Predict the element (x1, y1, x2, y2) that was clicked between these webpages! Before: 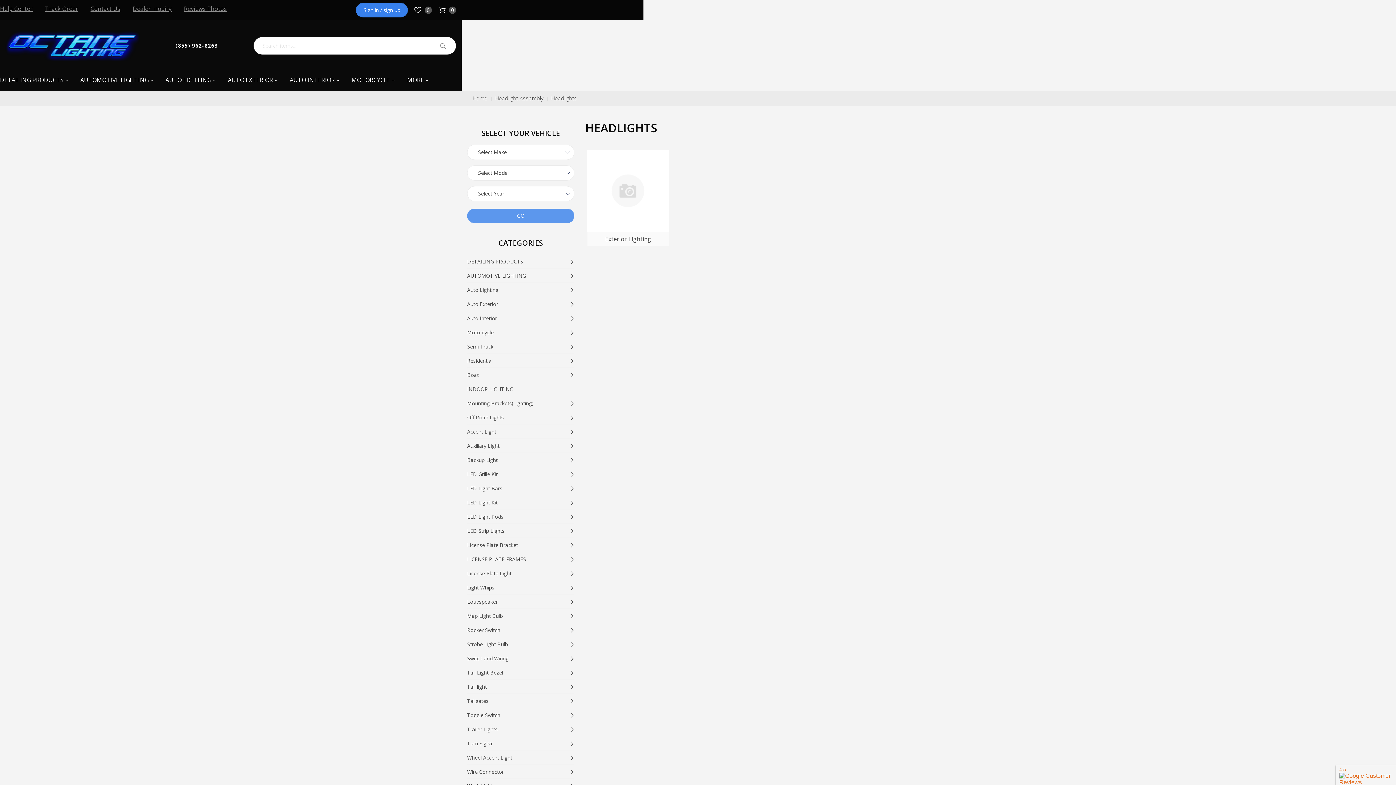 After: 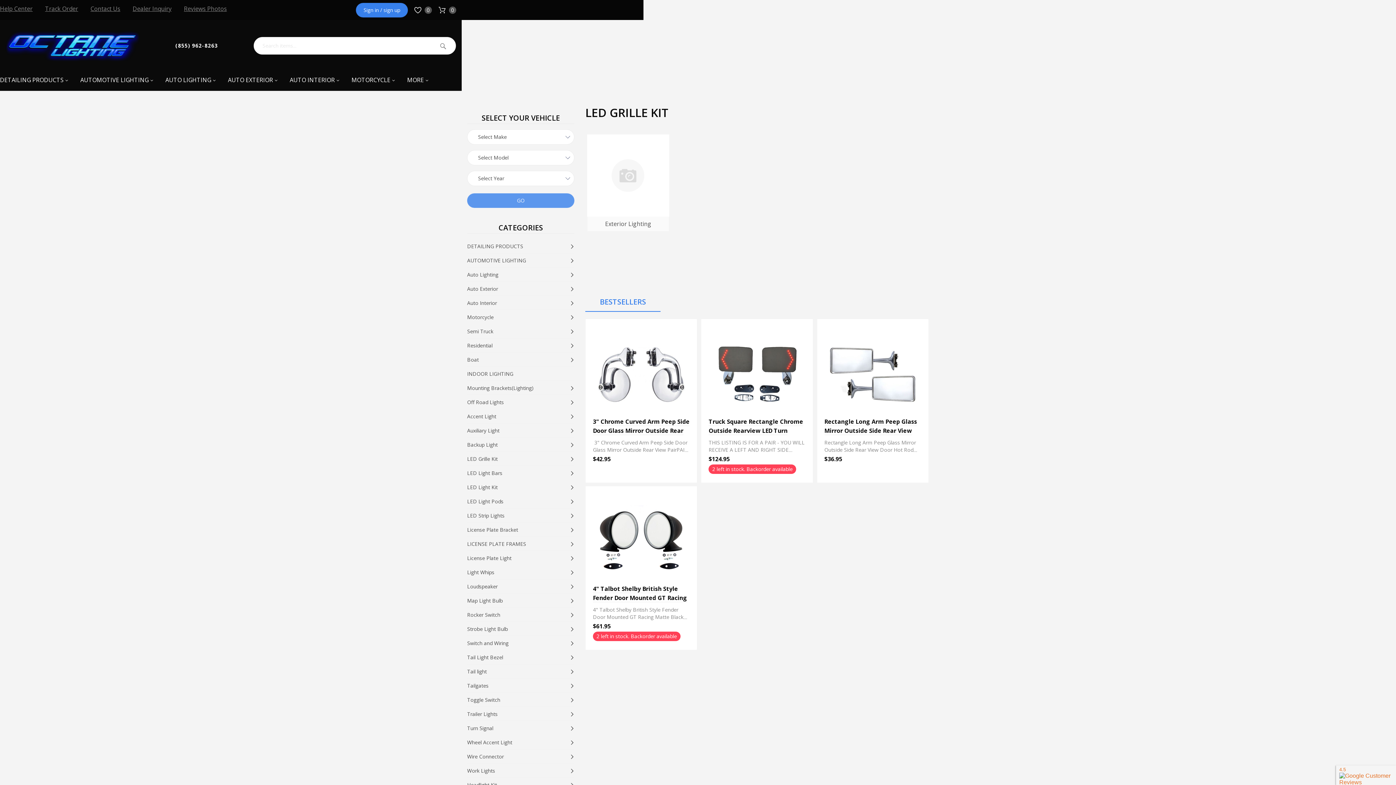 Action: bbox: (467, 466, 574, 481) label: LED Grille Kit